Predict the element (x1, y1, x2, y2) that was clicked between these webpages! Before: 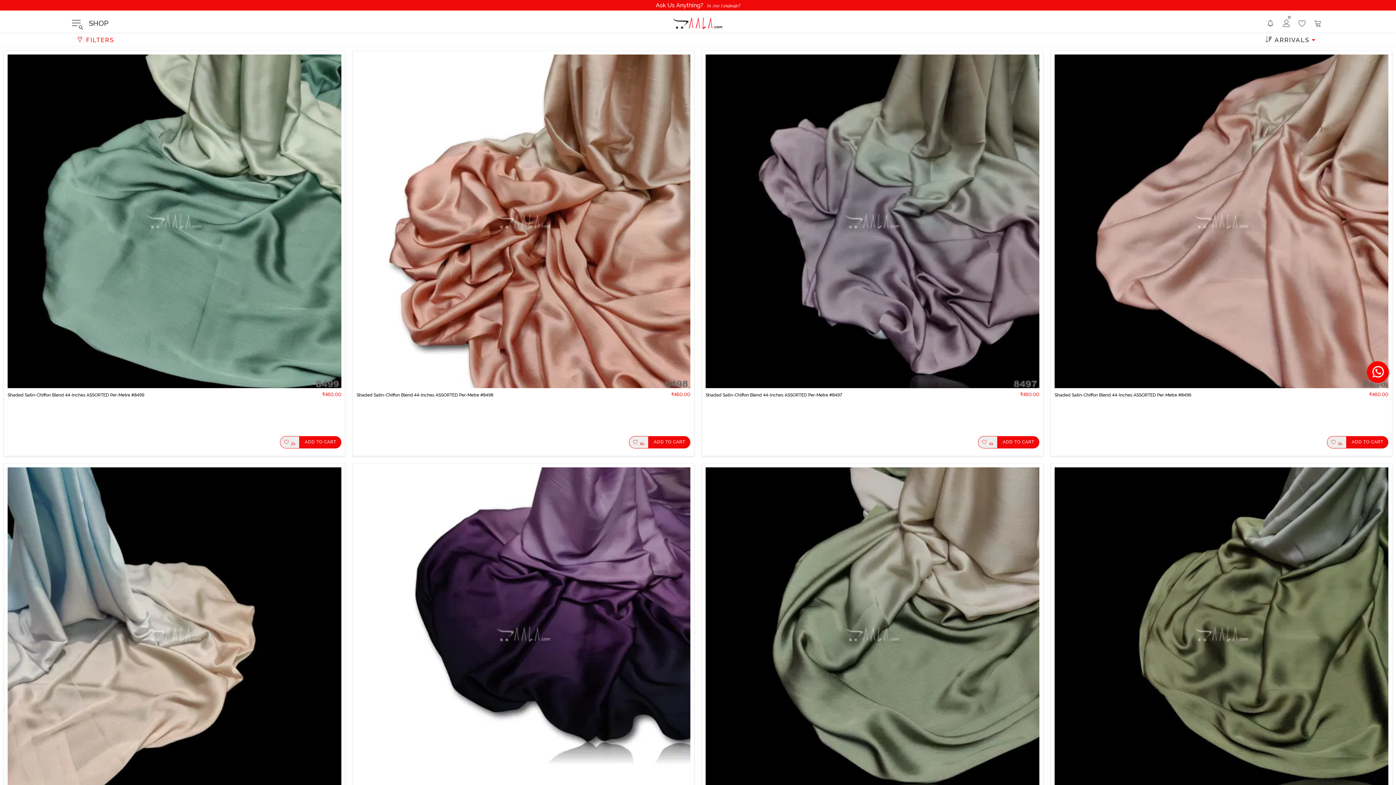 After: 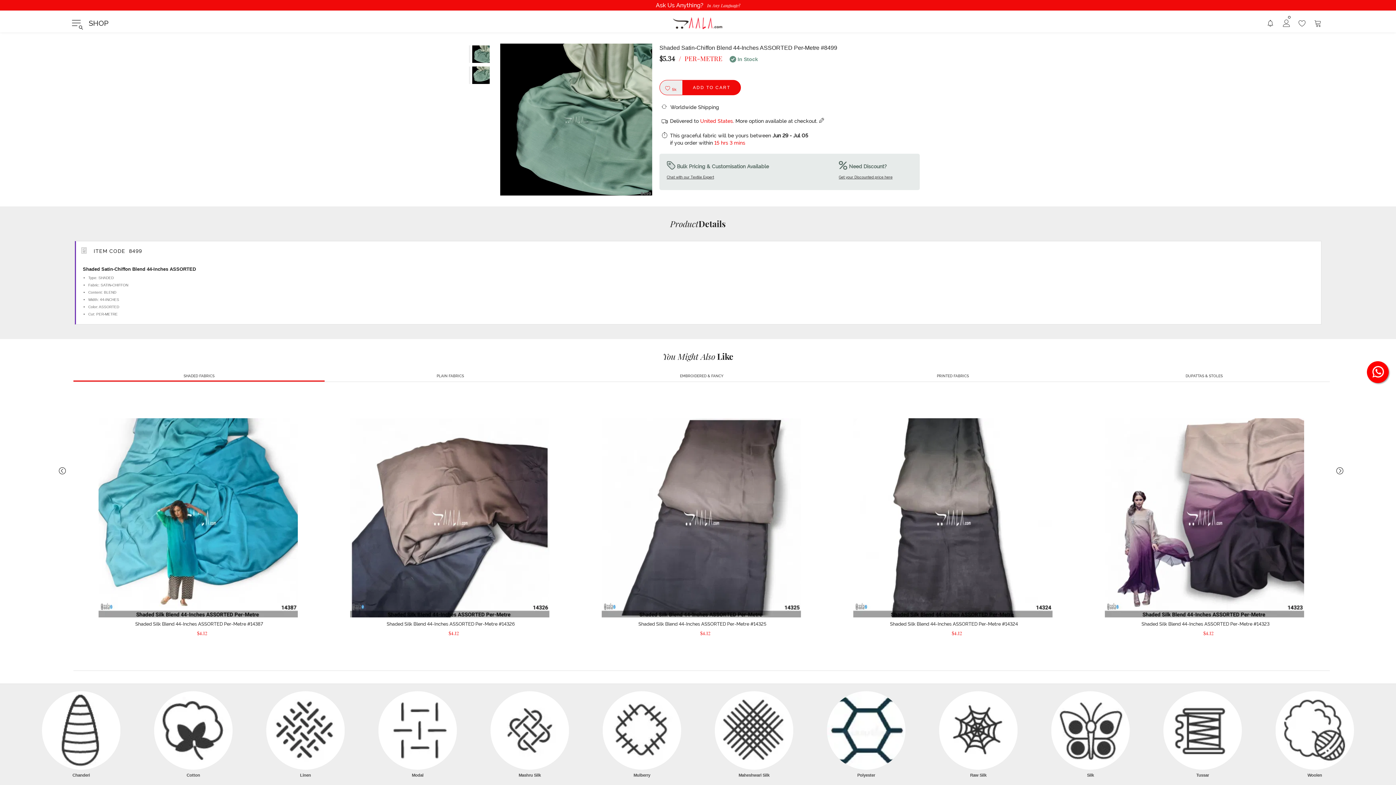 Action: bbox: (7, 219, 341, 223)